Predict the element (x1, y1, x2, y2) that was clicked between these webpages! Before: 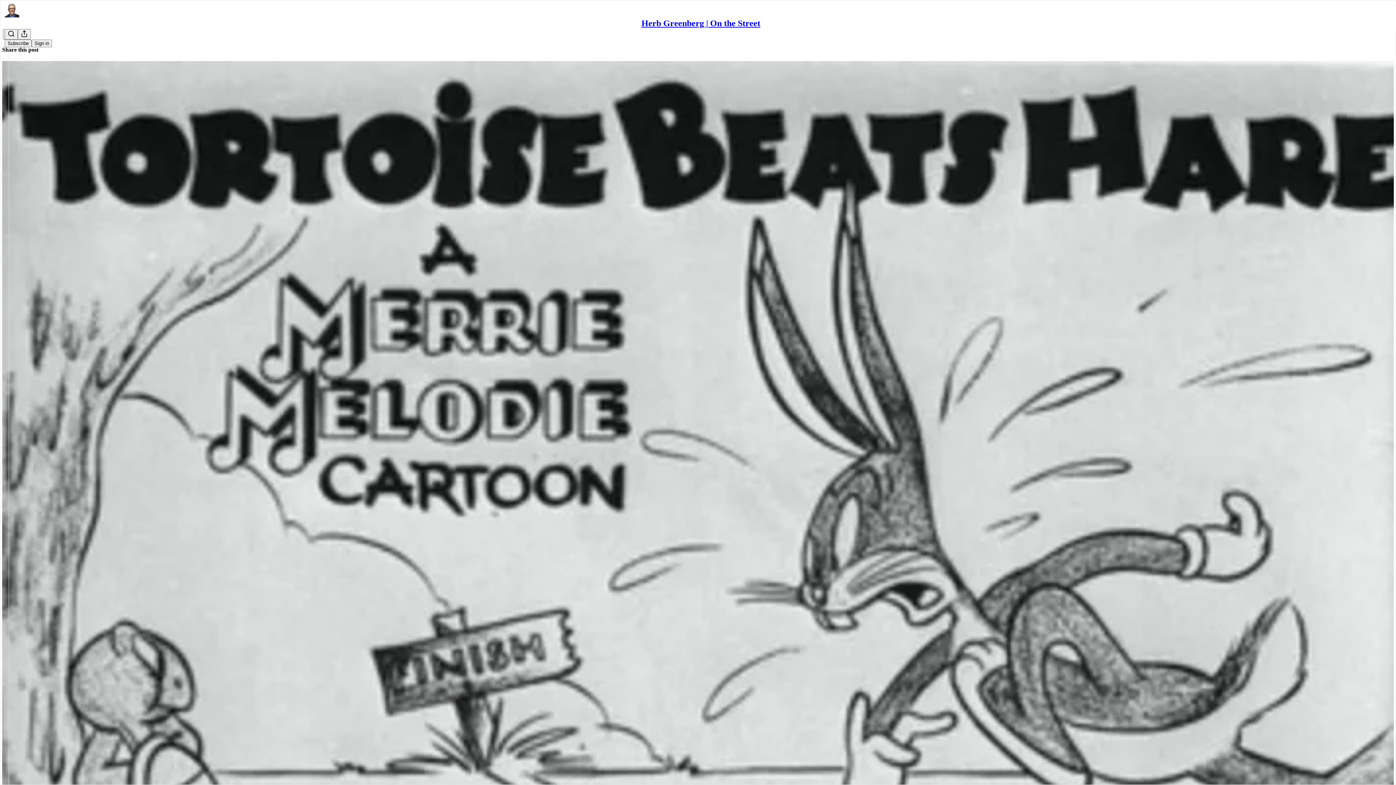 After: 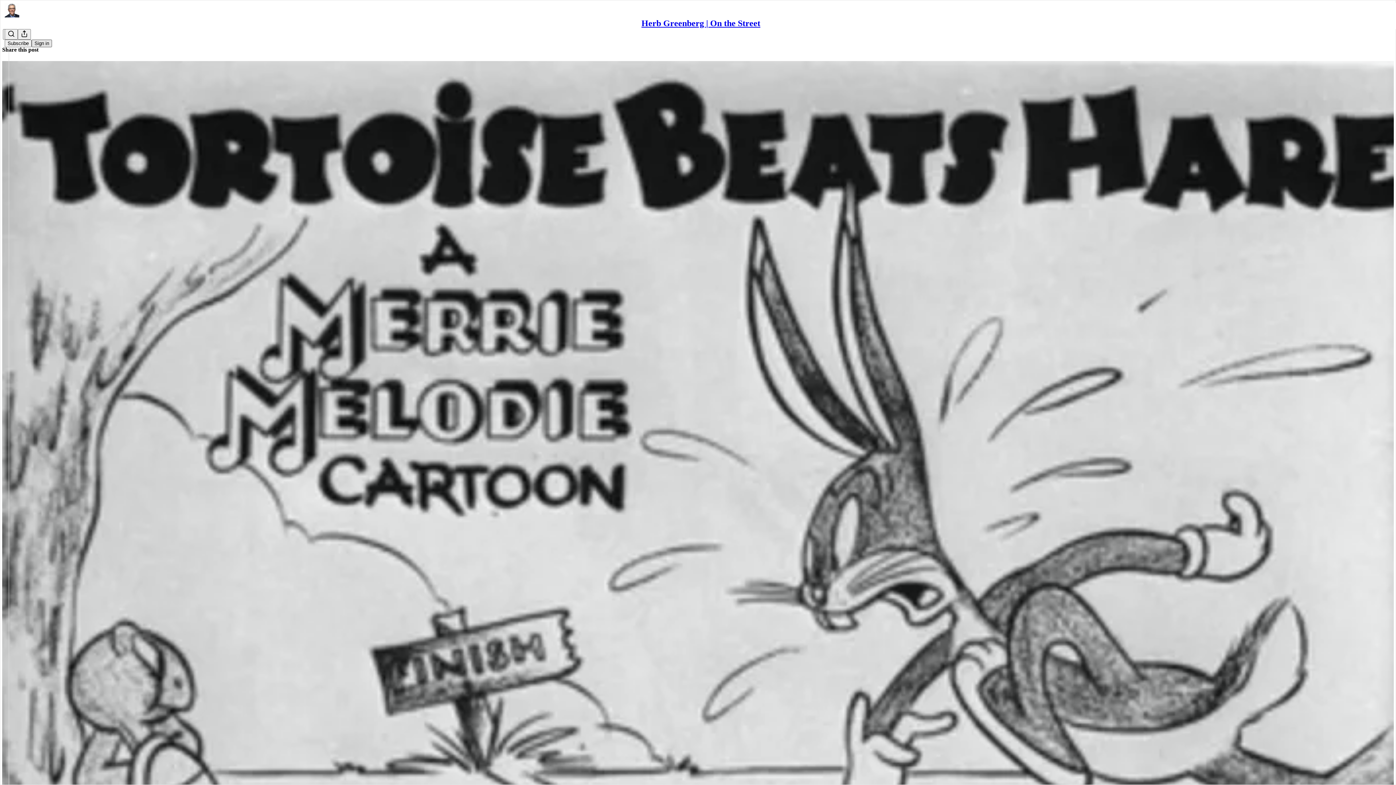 Action: label: Sign in bbox: (31, 39, 52, 47)